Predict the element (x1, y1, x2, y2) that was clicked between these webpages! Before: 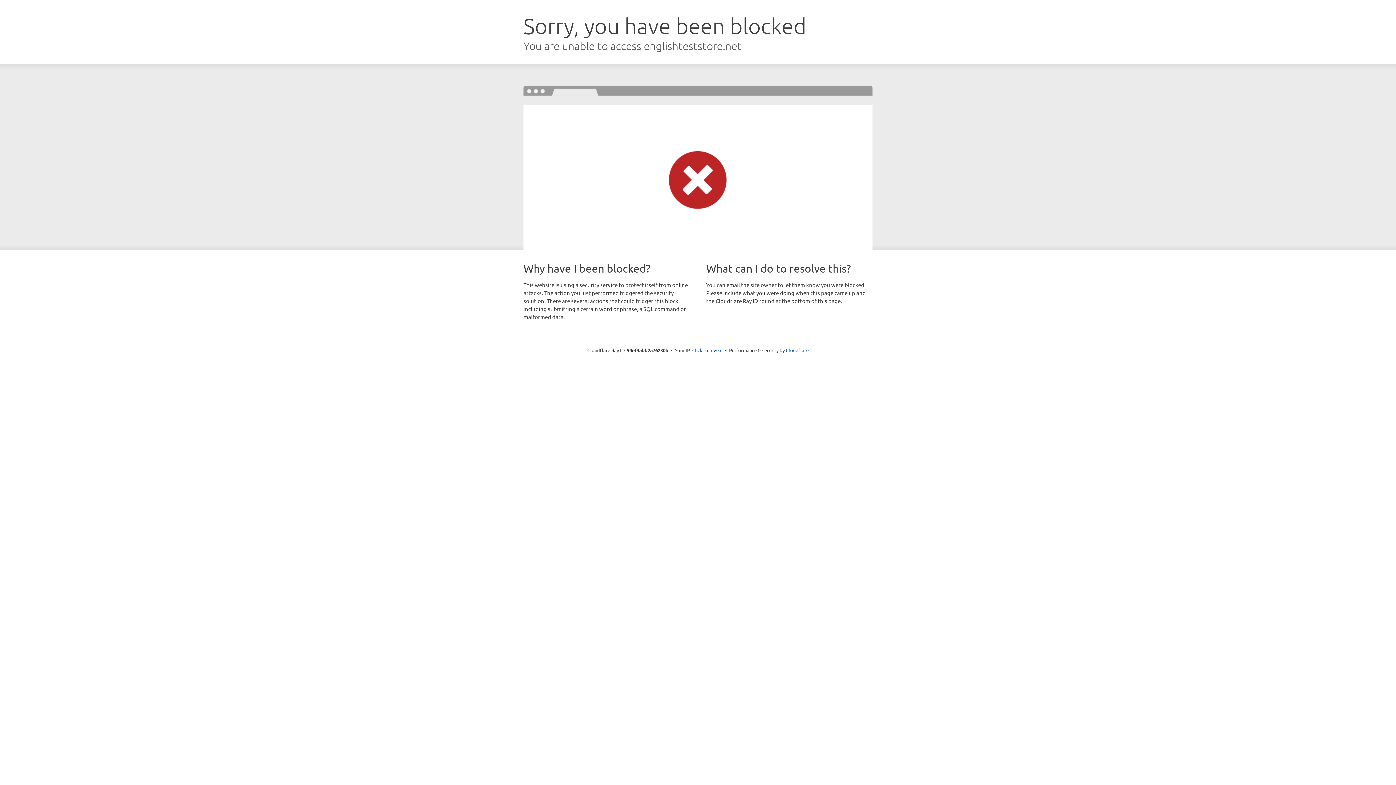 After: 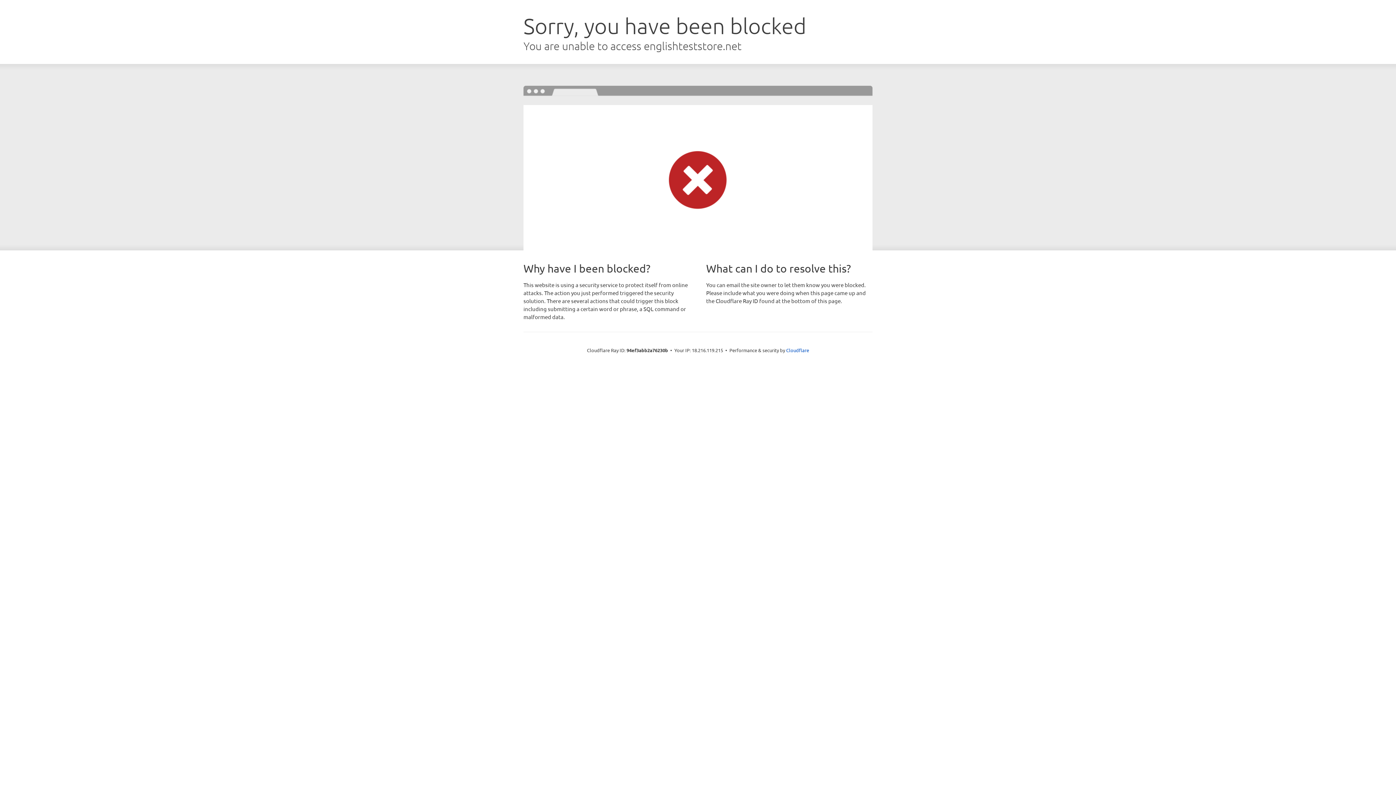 Action: label: Click to reveal bbox: (692, 346, 722, 353)